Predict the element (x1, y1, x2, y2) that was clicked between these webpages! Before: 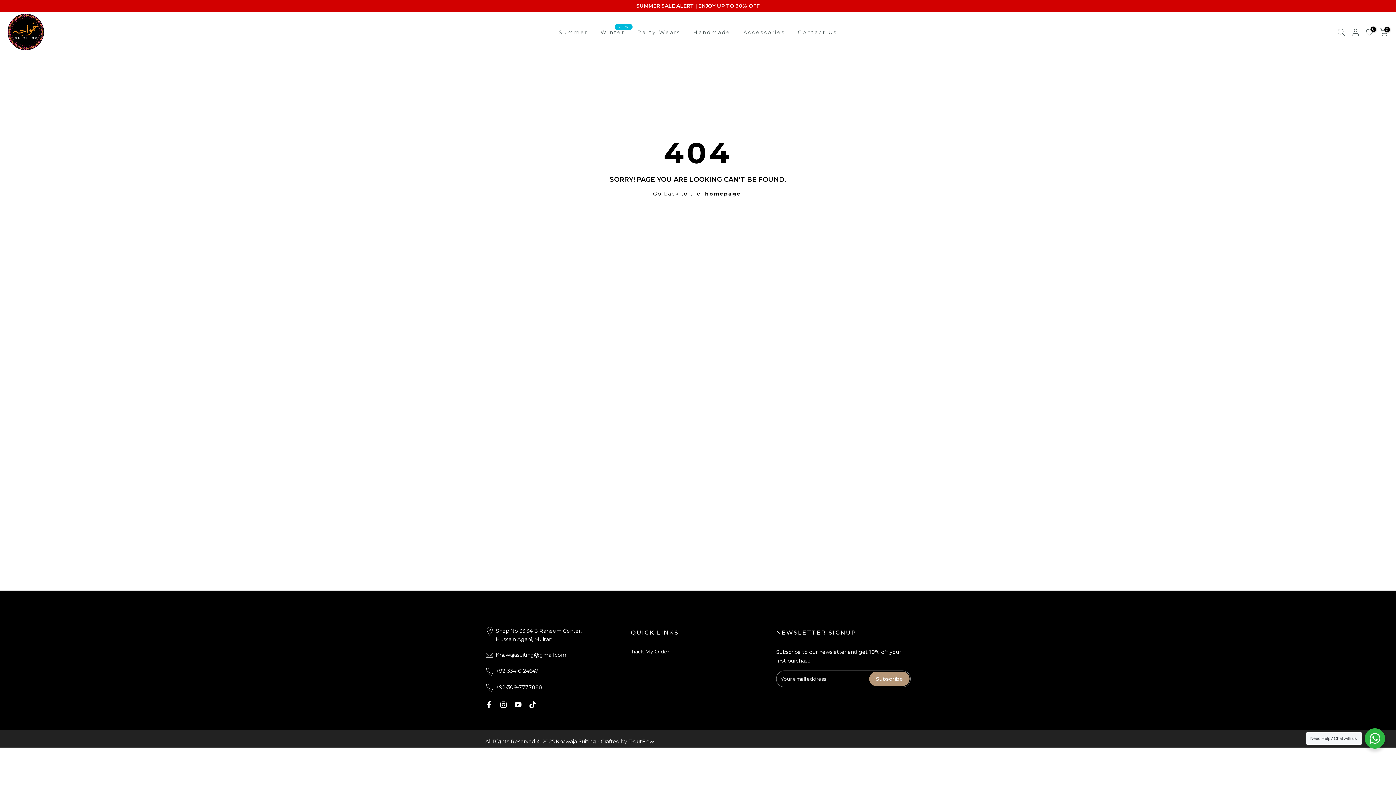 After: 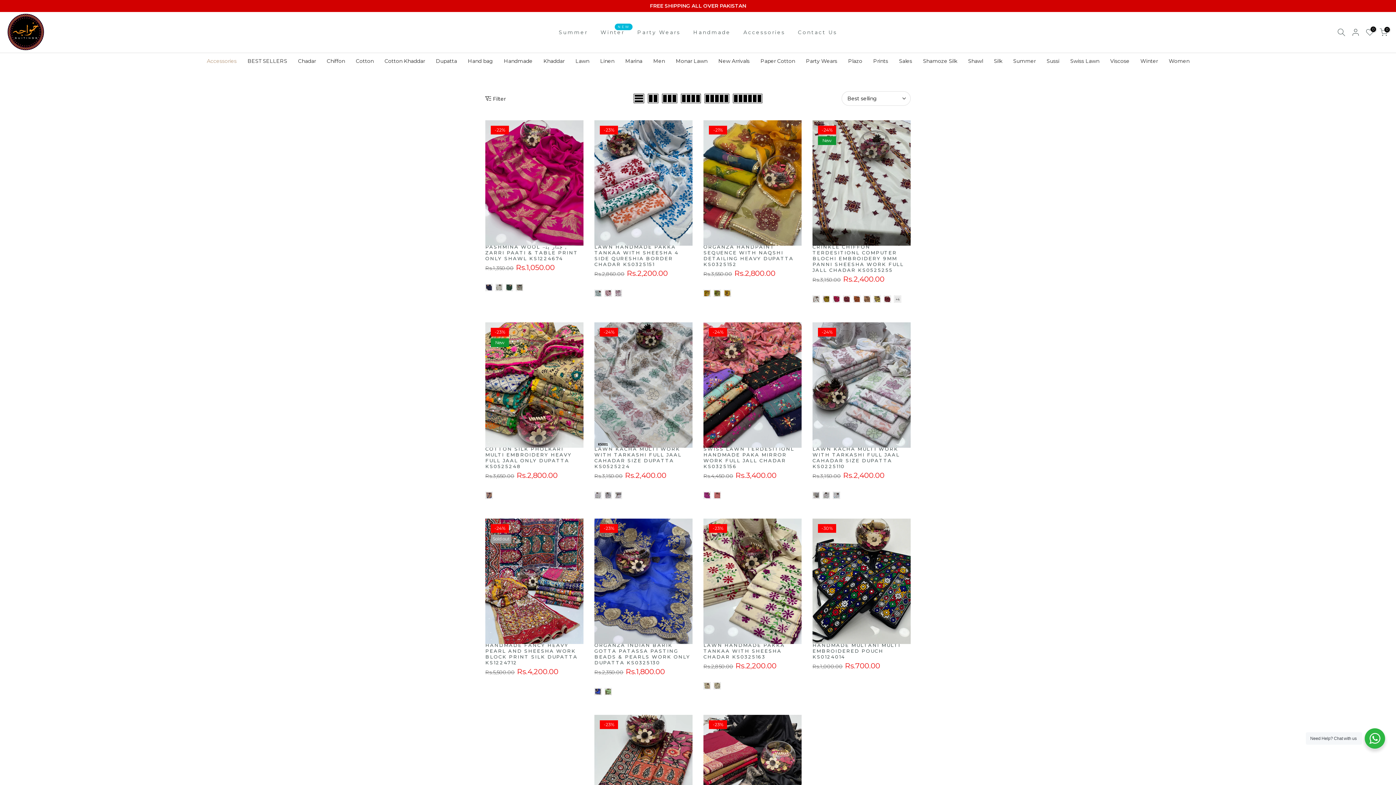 Action: label: Accessories bbox: (737, 28, 791, 36)